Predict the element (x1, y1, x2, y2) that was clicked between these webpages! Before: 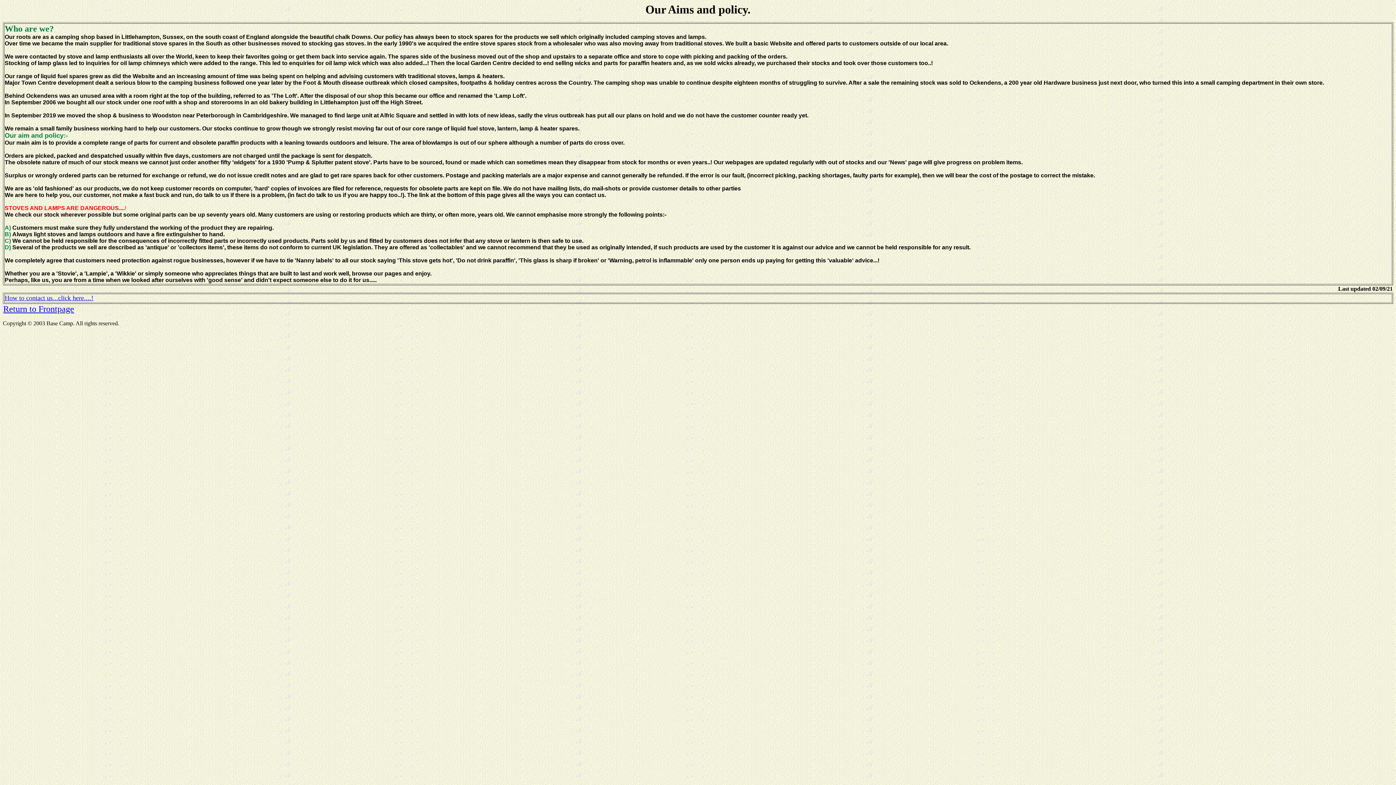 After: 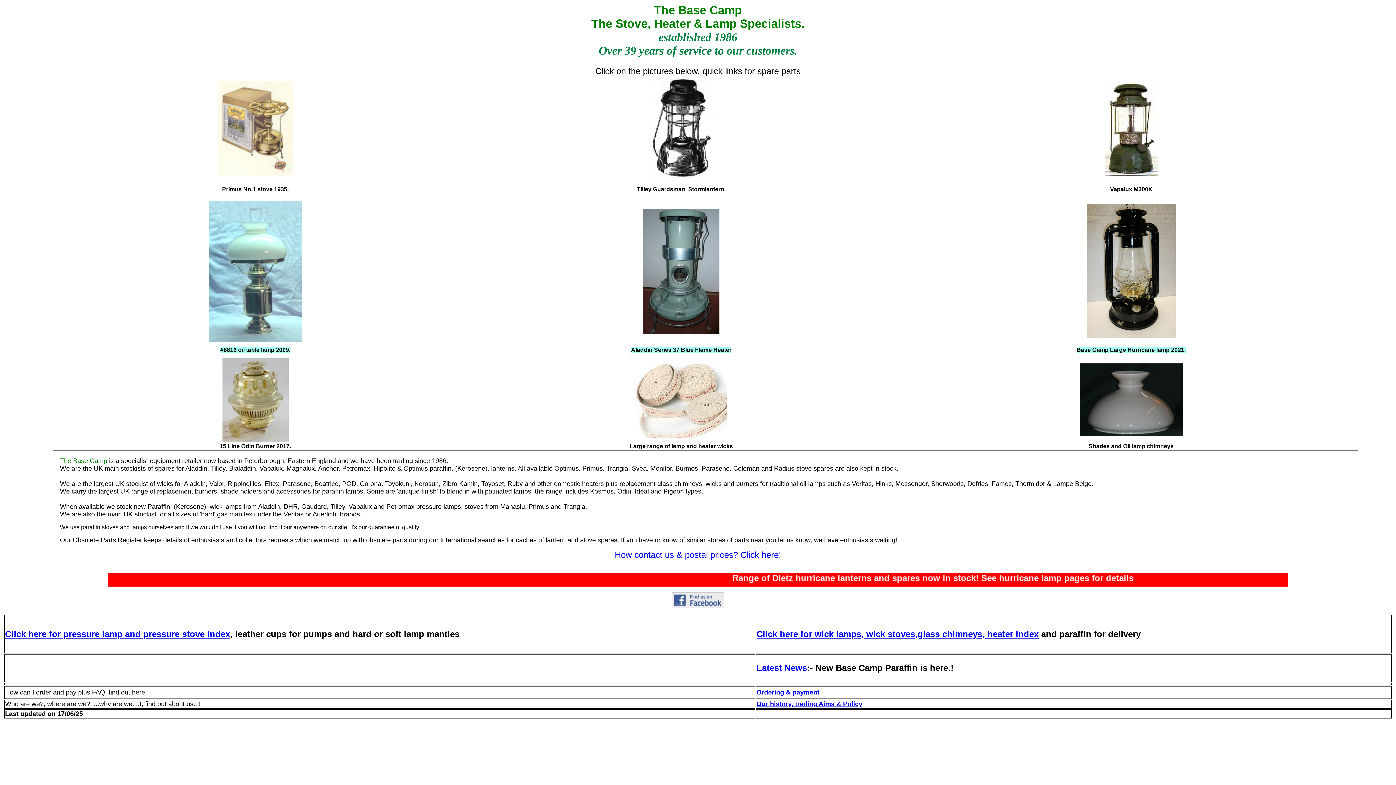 Action: bbox: (3, 306, 74, 313) label: Return to Frontpage